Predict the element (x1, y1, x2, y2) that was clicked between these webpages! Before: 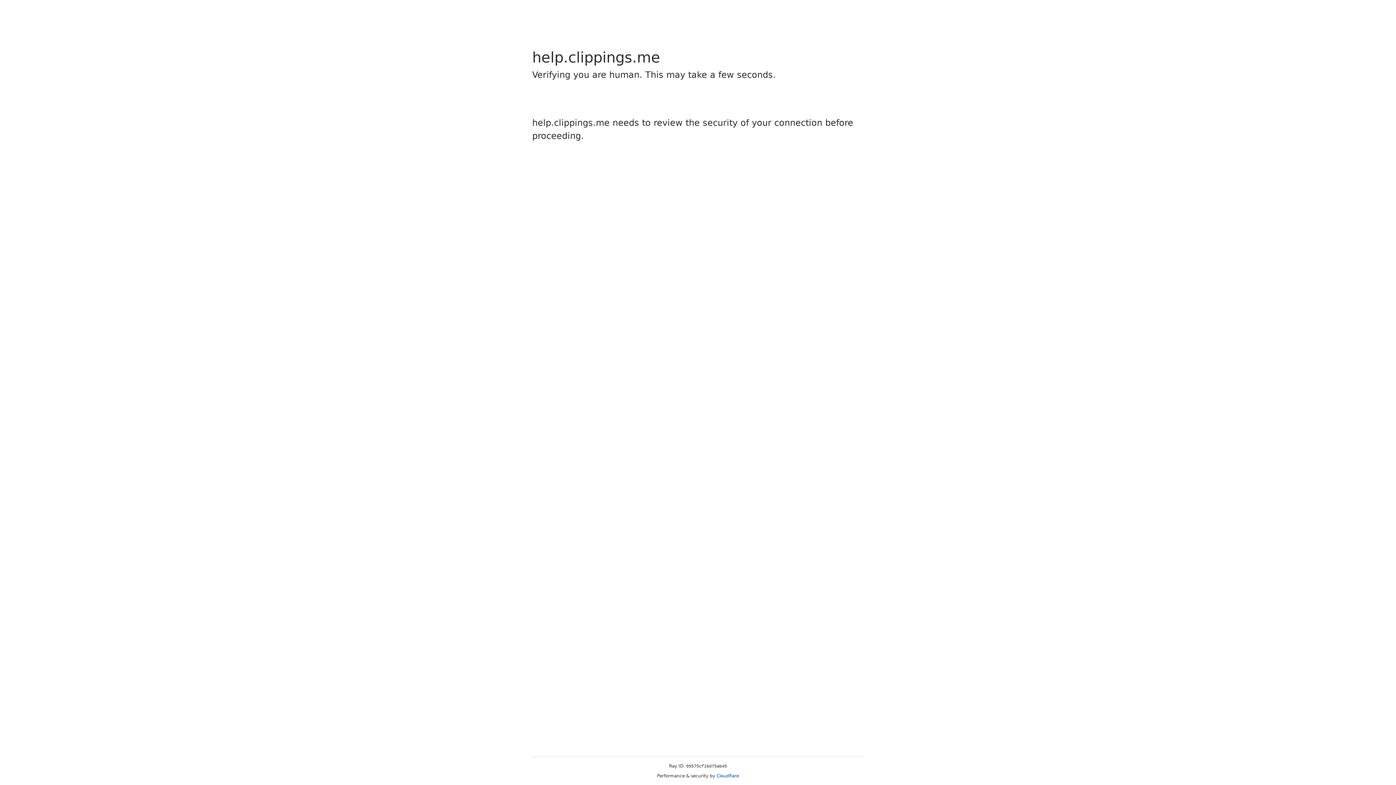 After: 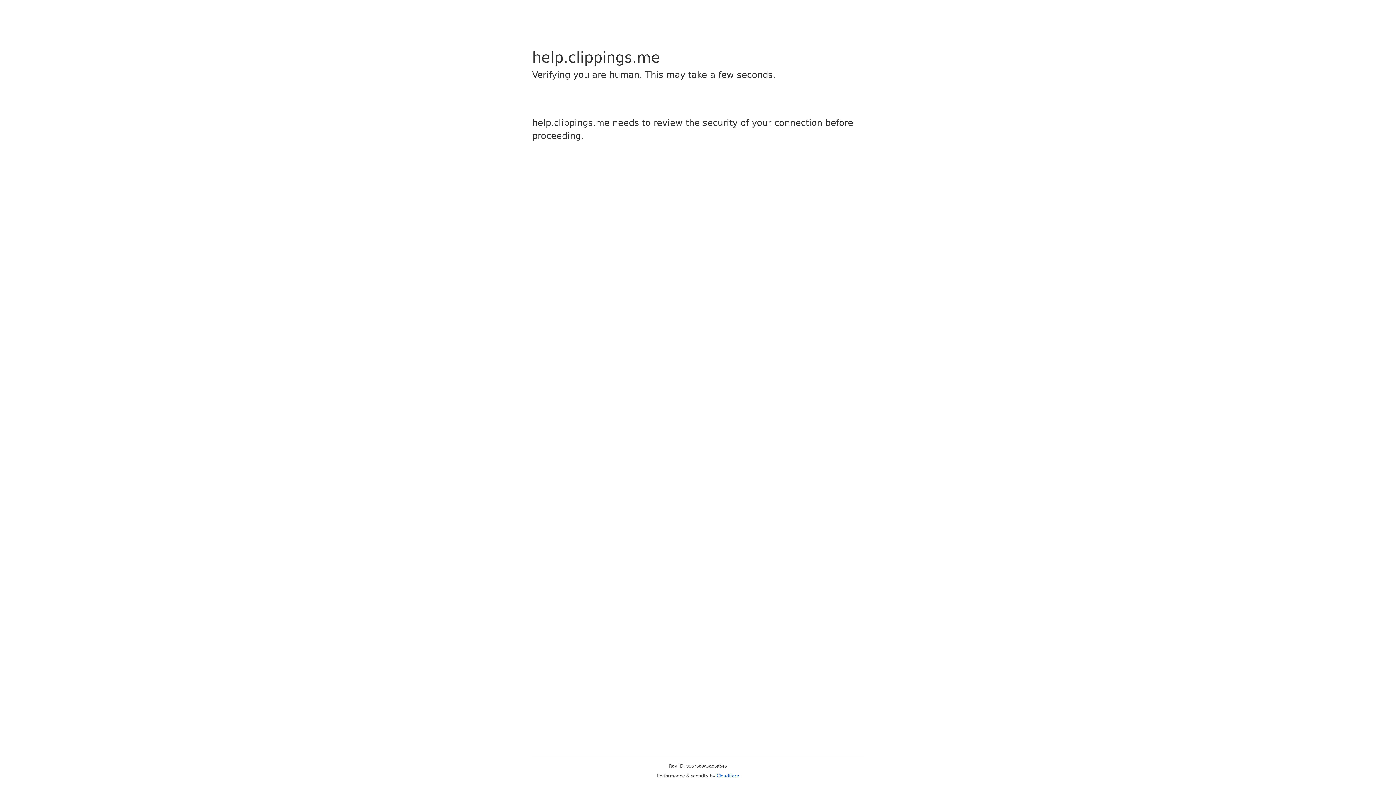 Action: label: Cloudflare bbox: (716, 773, 739, 778)